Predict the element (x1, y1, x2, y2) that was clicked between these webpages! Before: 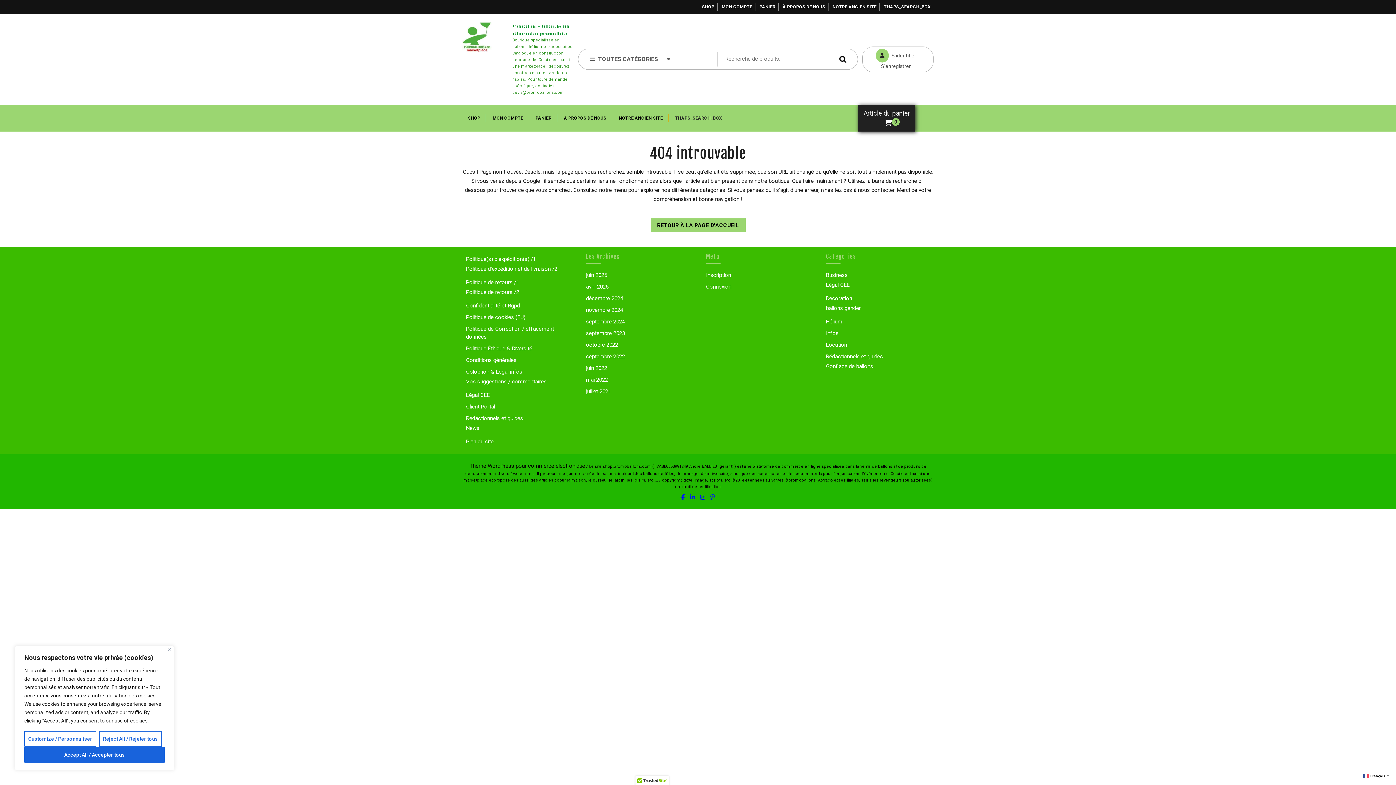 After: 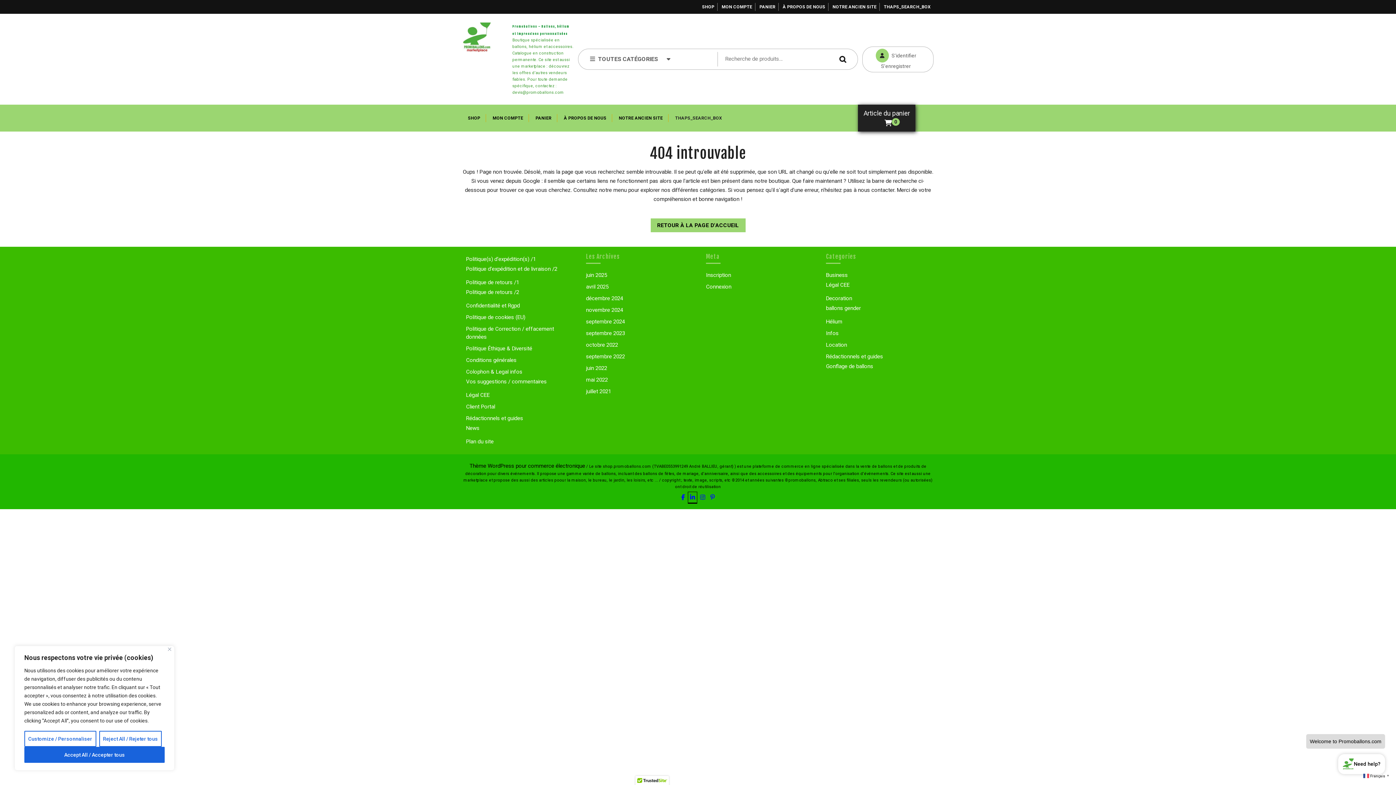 Action: bbox: (688, 492, 697, 502) label: Linkdin